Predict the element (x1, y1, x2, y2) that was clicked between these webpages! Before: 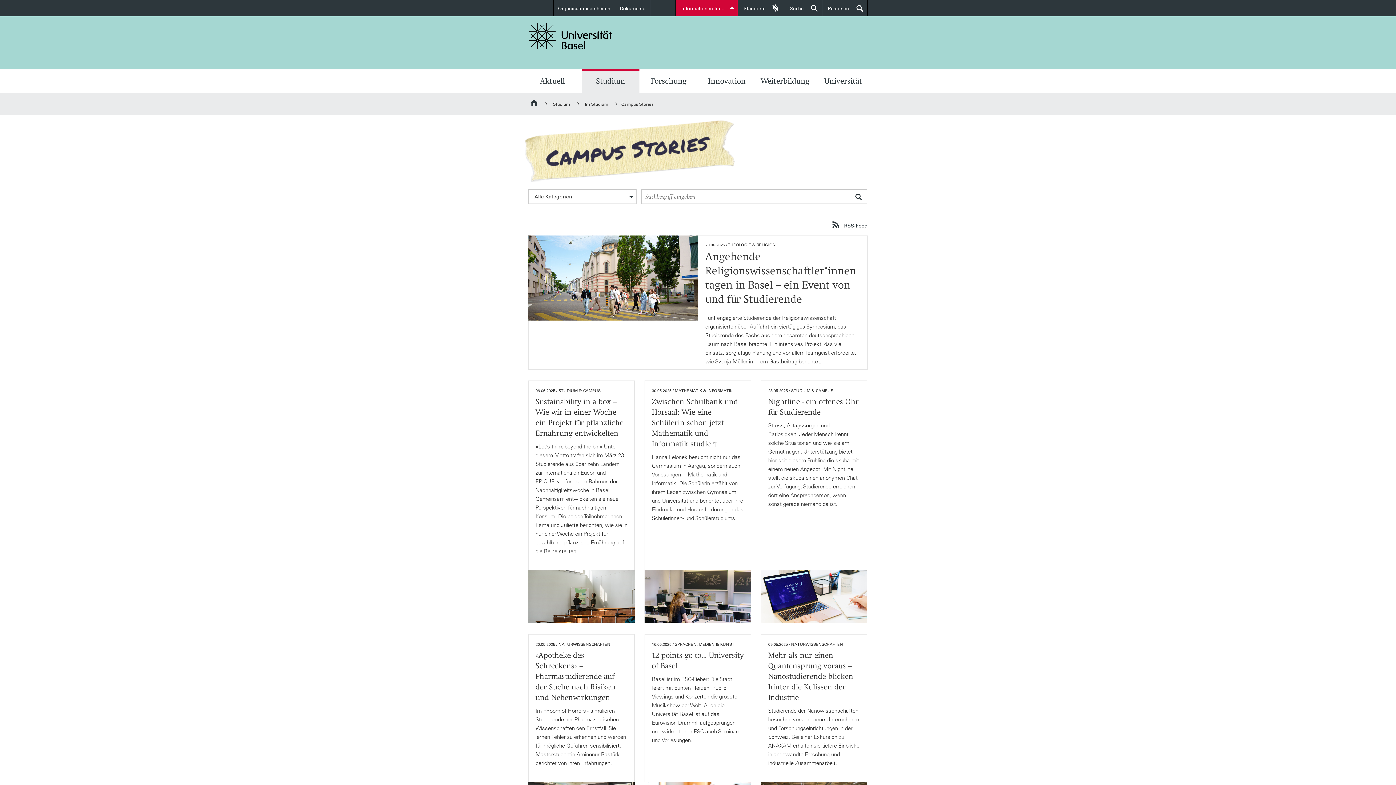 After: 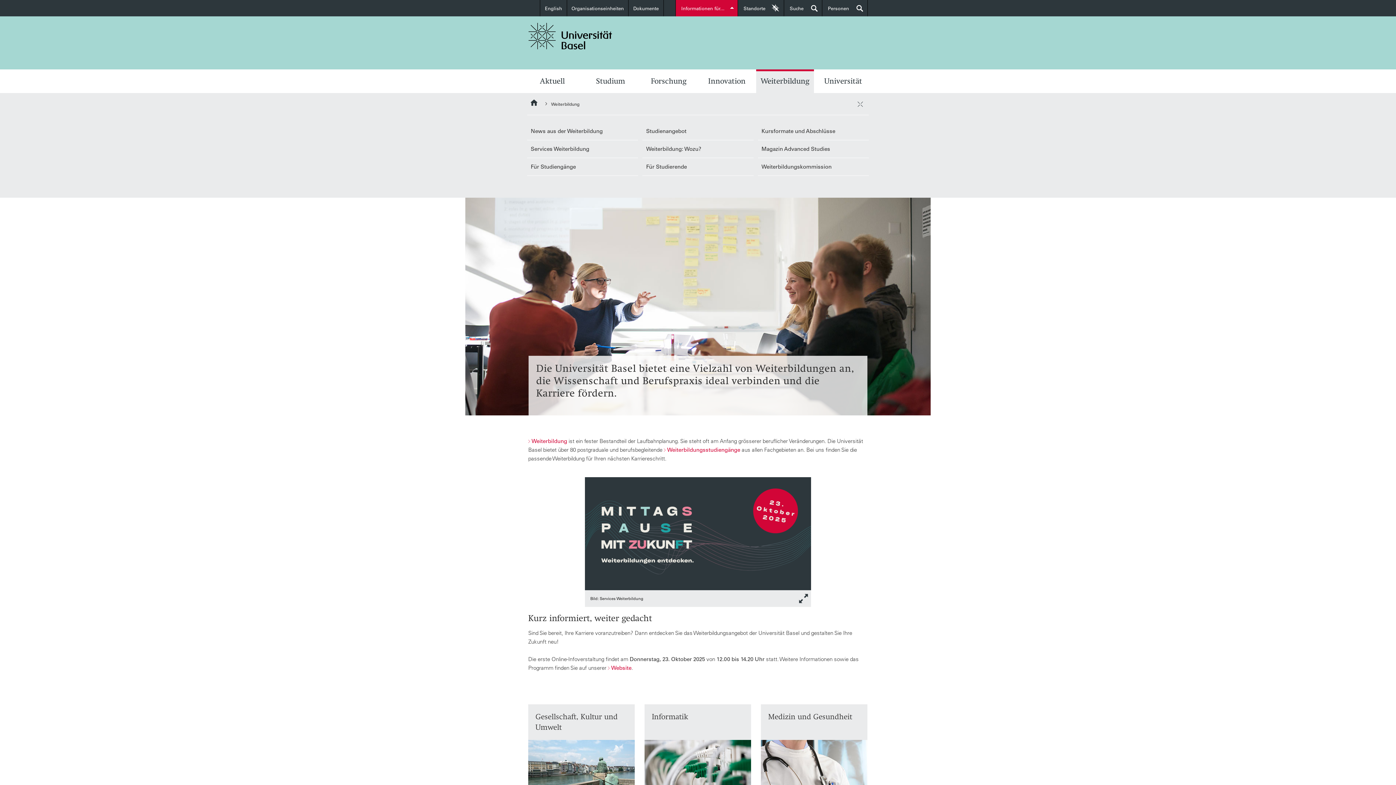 Action: label: Weiterbildung bbox: (756, 71, 814, 93)